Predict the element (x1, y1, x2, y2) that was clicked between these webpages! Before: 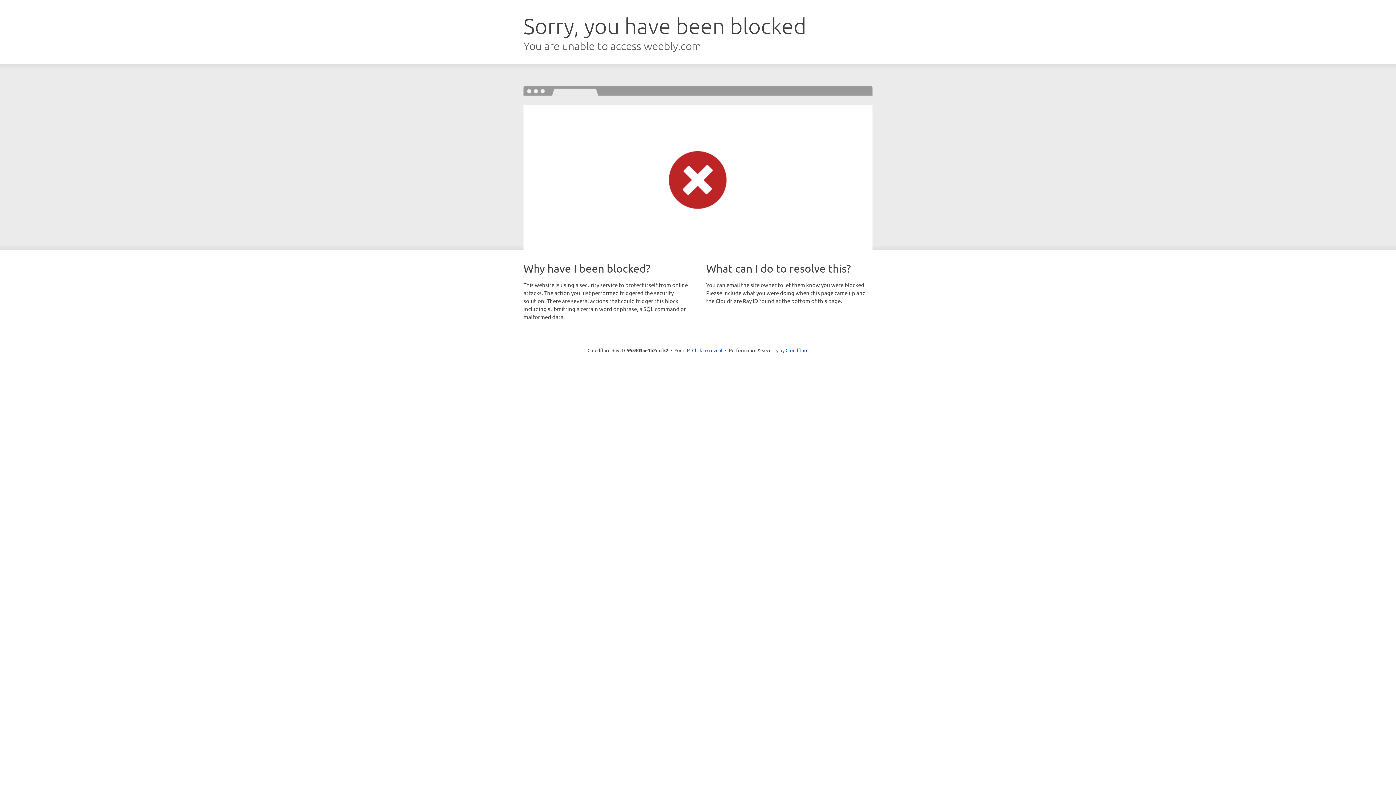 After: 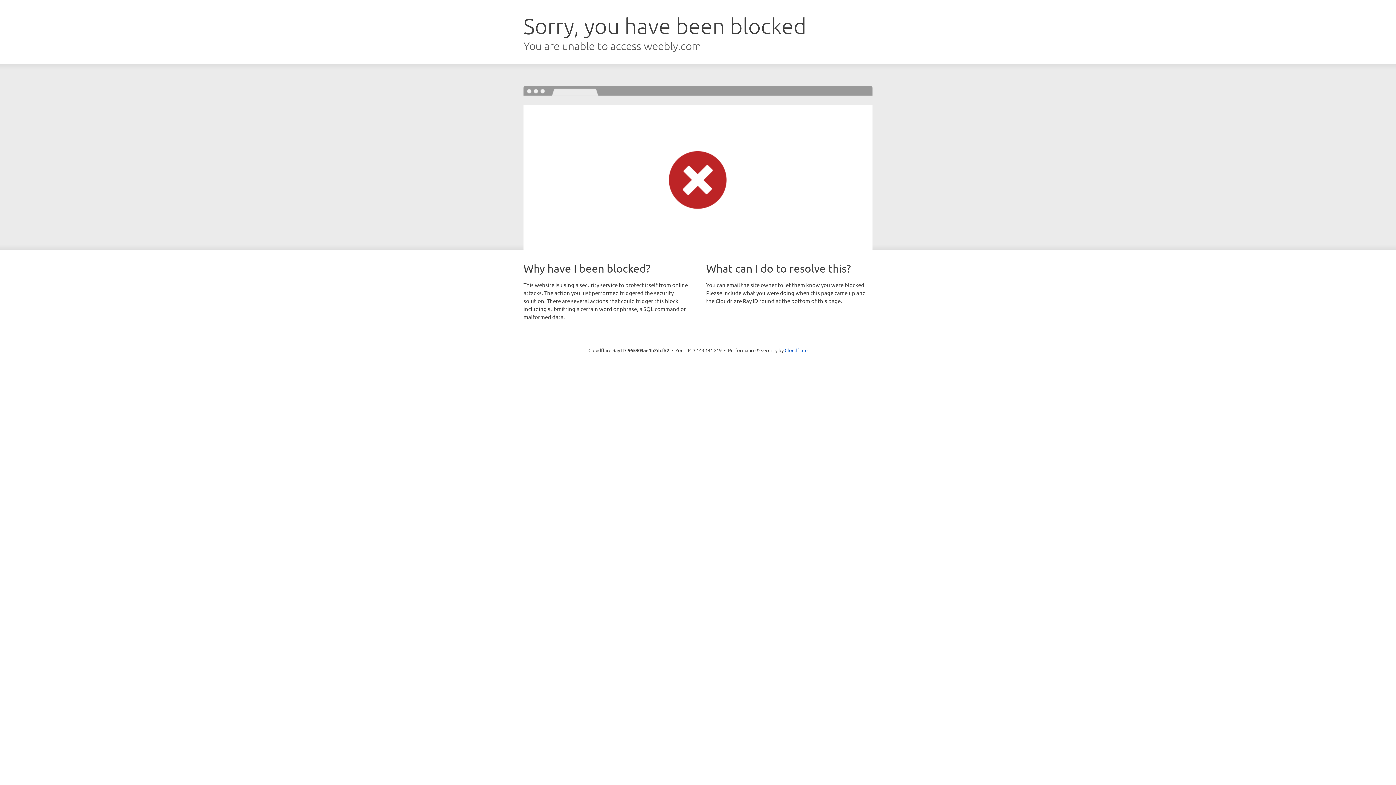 Action: label: Click to reveal bbox: (692, 346, 722, 353)